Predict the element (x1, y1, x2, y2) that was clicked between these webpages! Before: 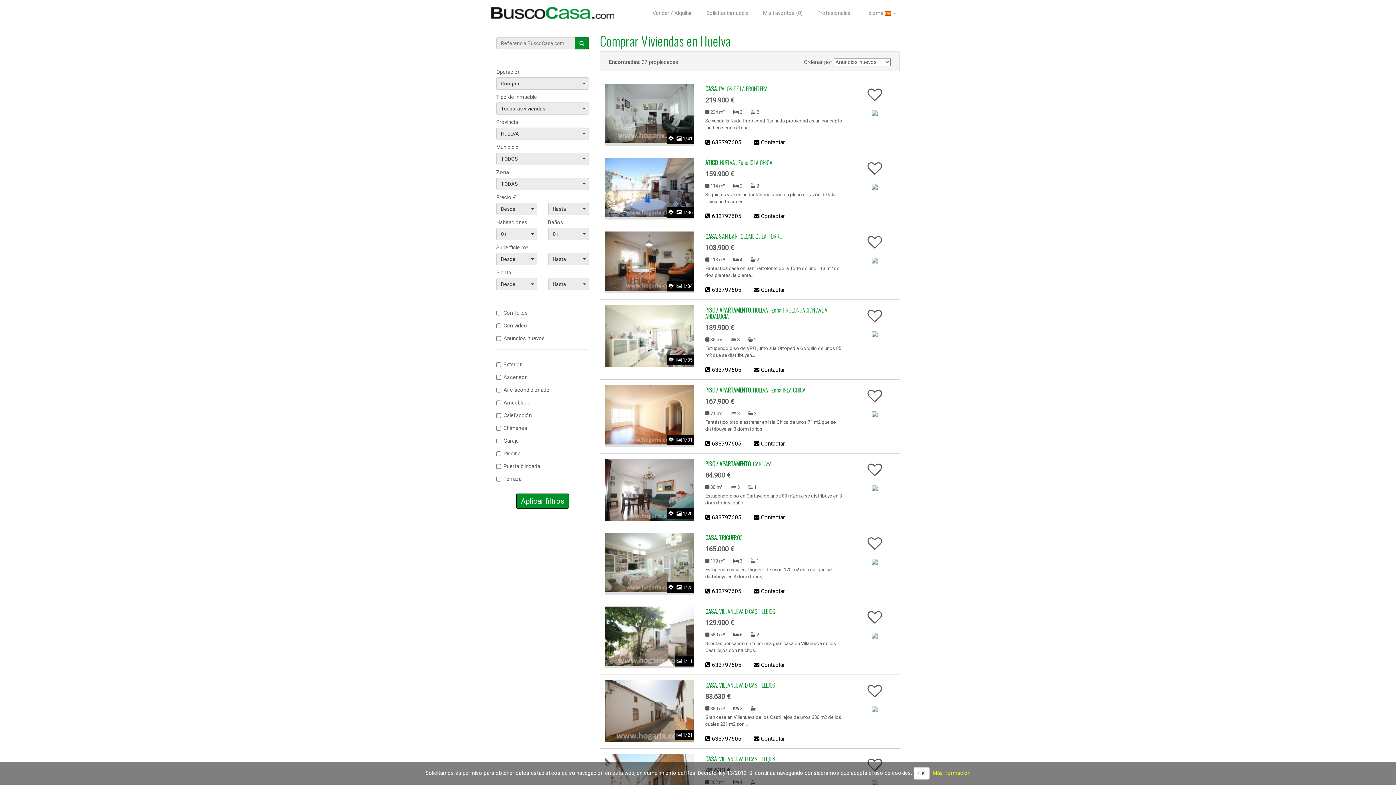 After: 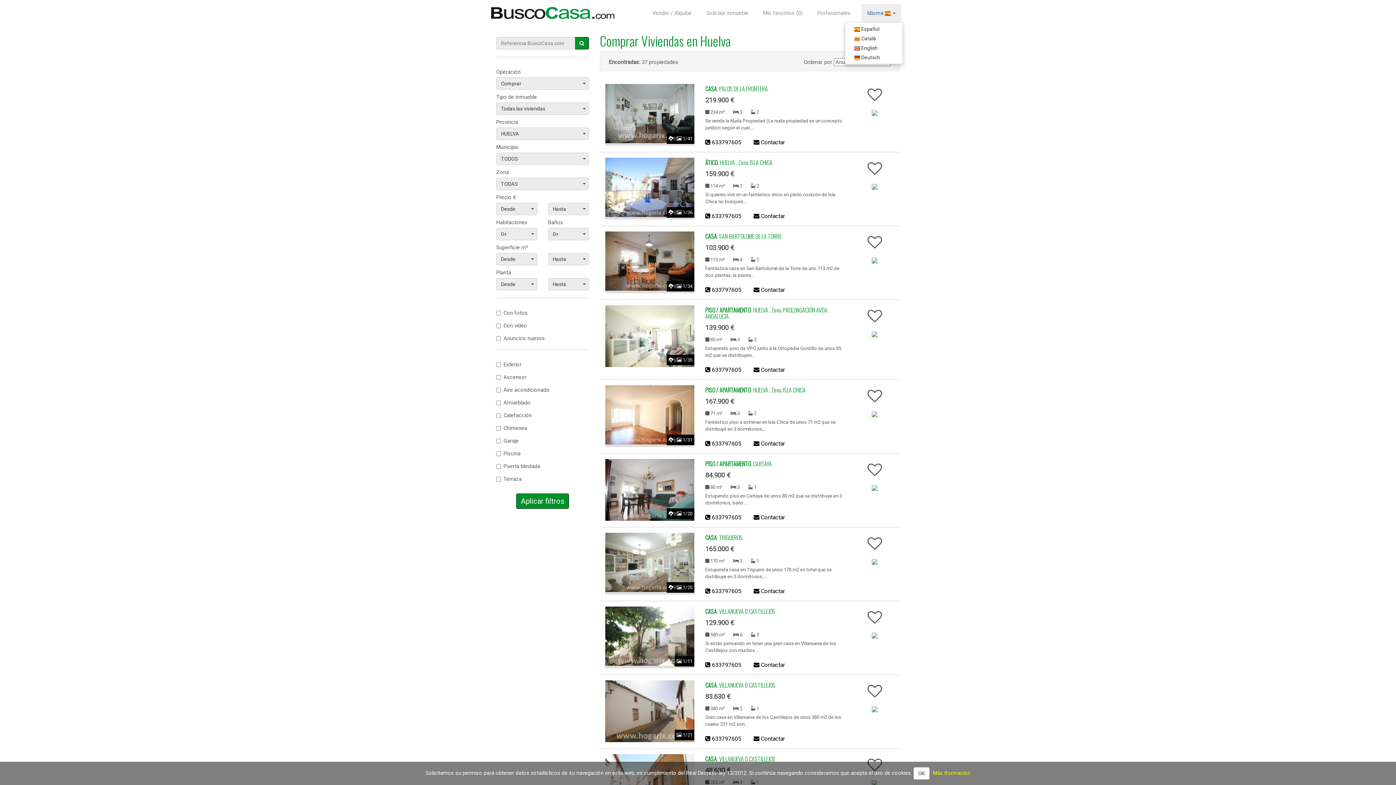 Action: label: Idioma   bbox: (861, 4, 901, 22)